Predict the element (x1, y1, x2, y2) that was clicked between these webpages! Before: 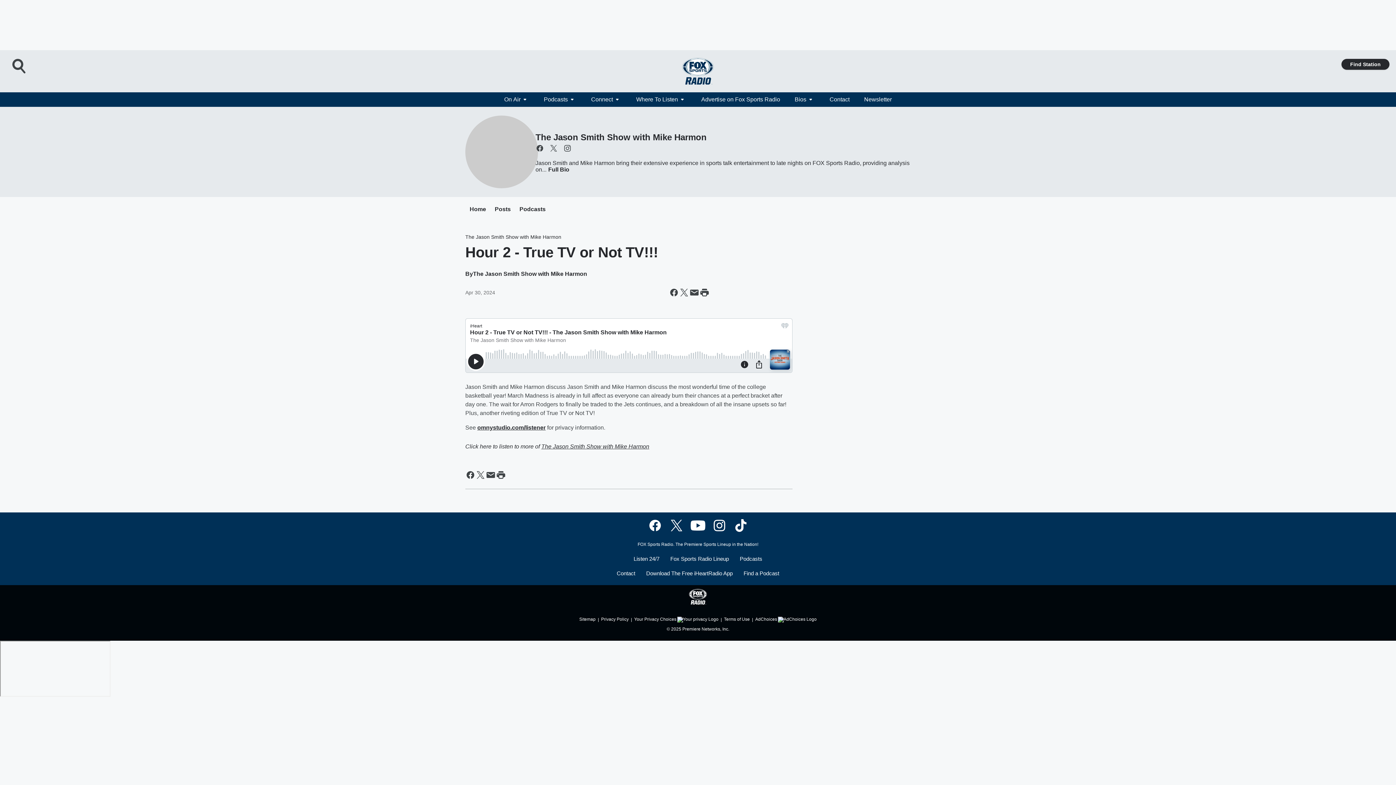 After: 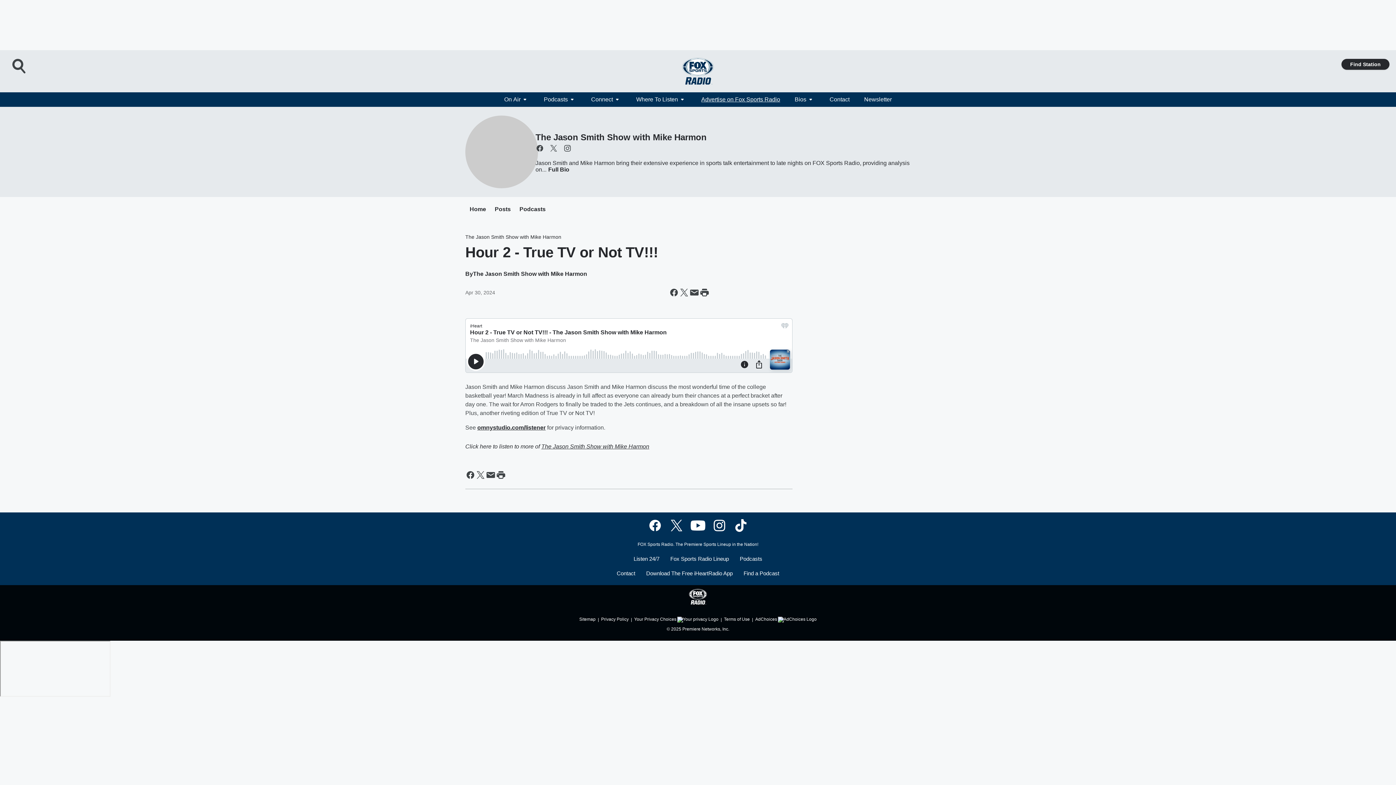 Action: label: Advertise on Fox Sports Radio bbox: (694, 92, 787, 106)